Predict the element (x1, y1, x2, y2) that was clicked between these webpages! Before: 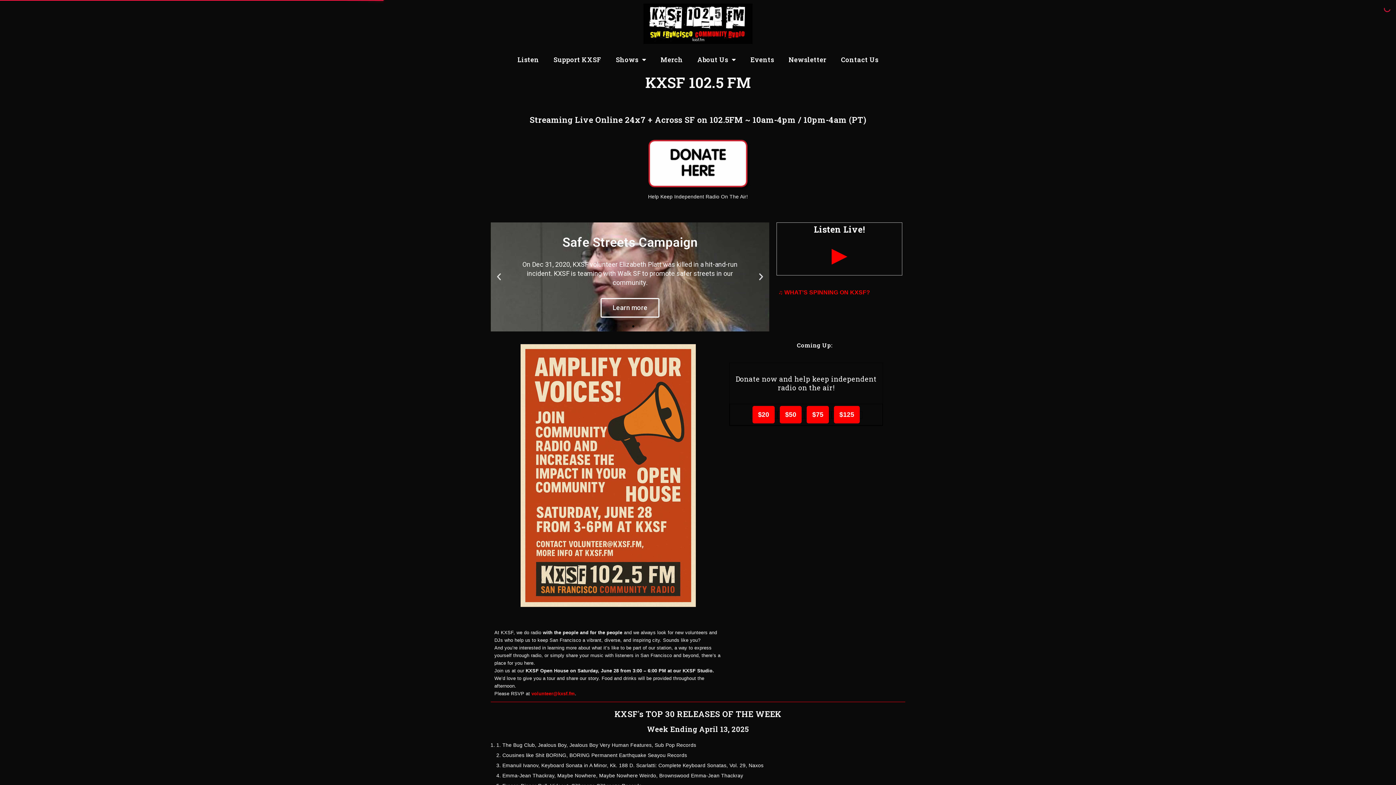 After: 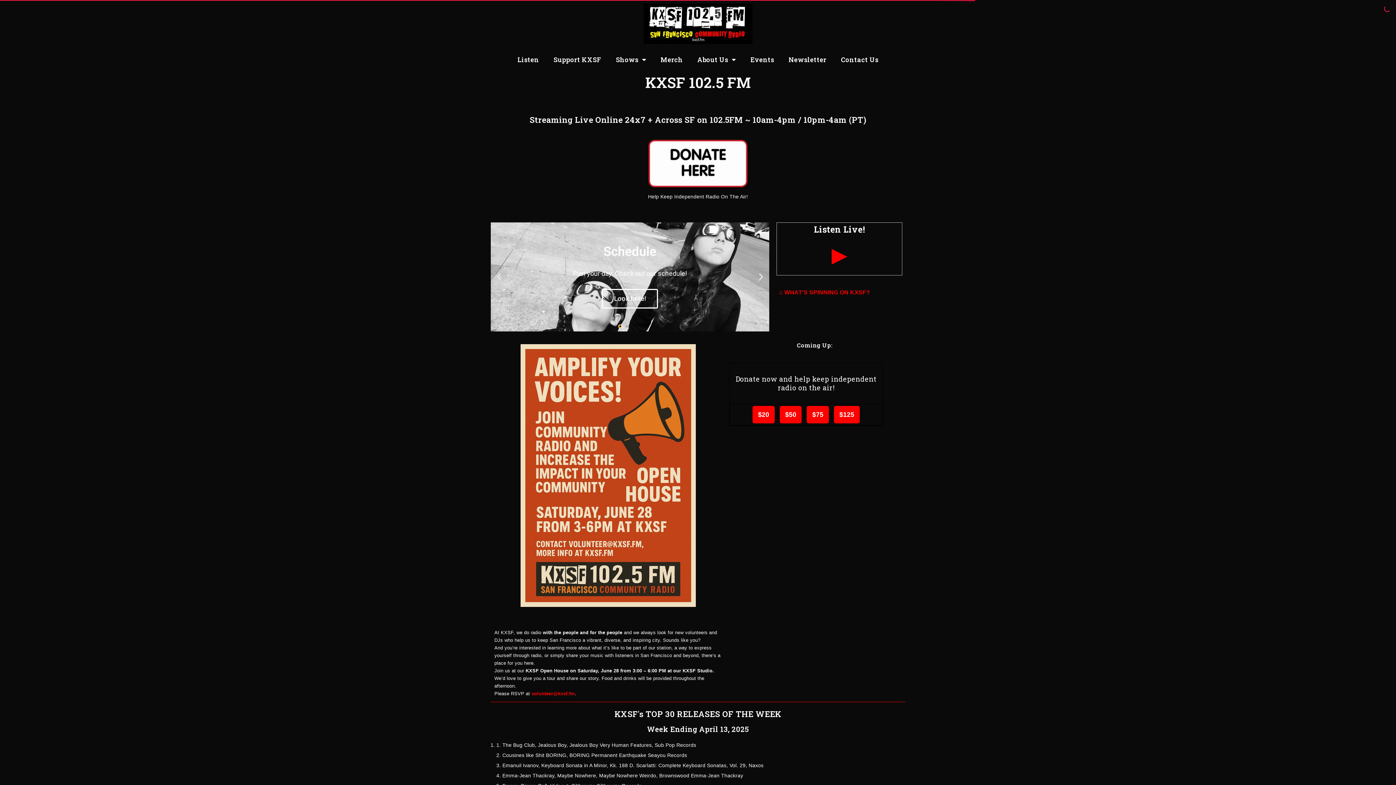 Action: bbox: (619, 325, 621, 327) label: Go to slide 1